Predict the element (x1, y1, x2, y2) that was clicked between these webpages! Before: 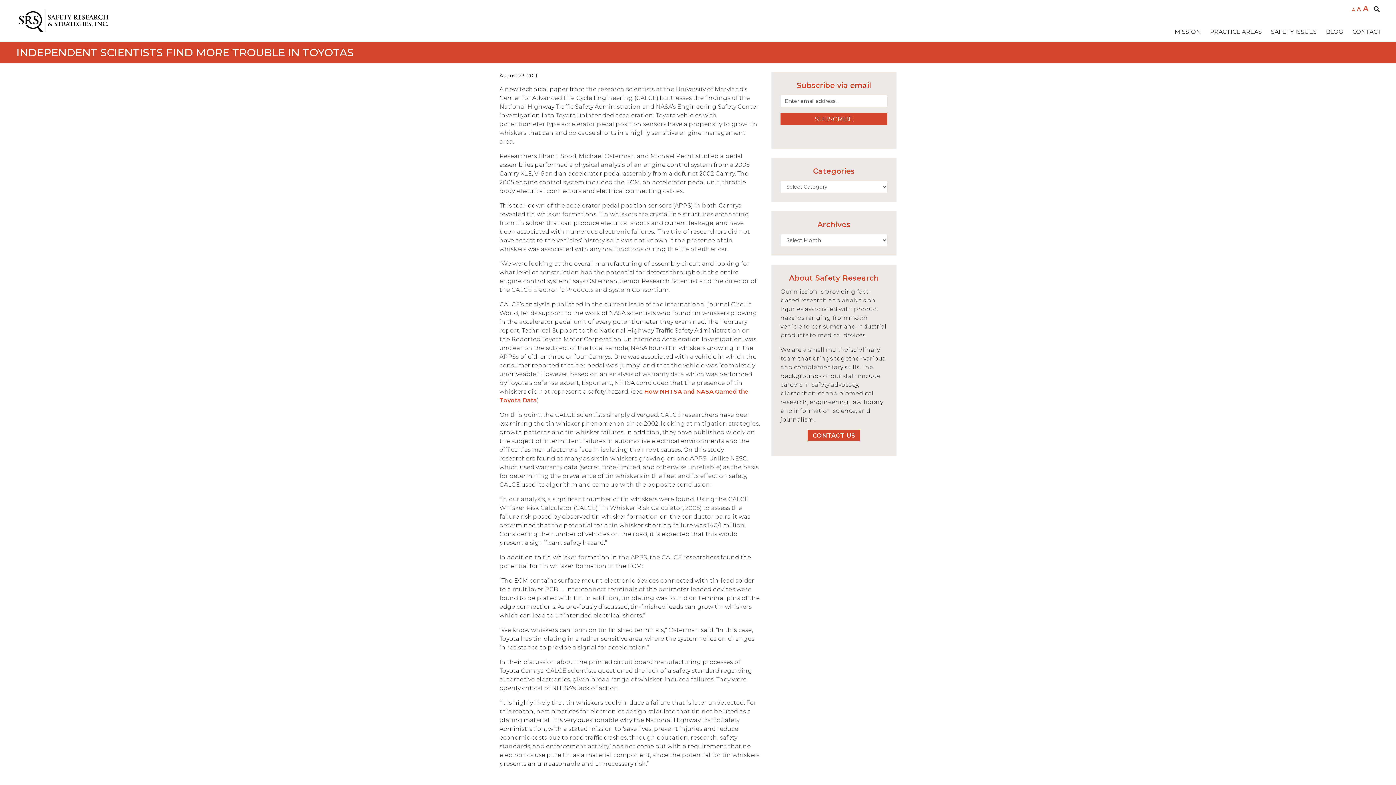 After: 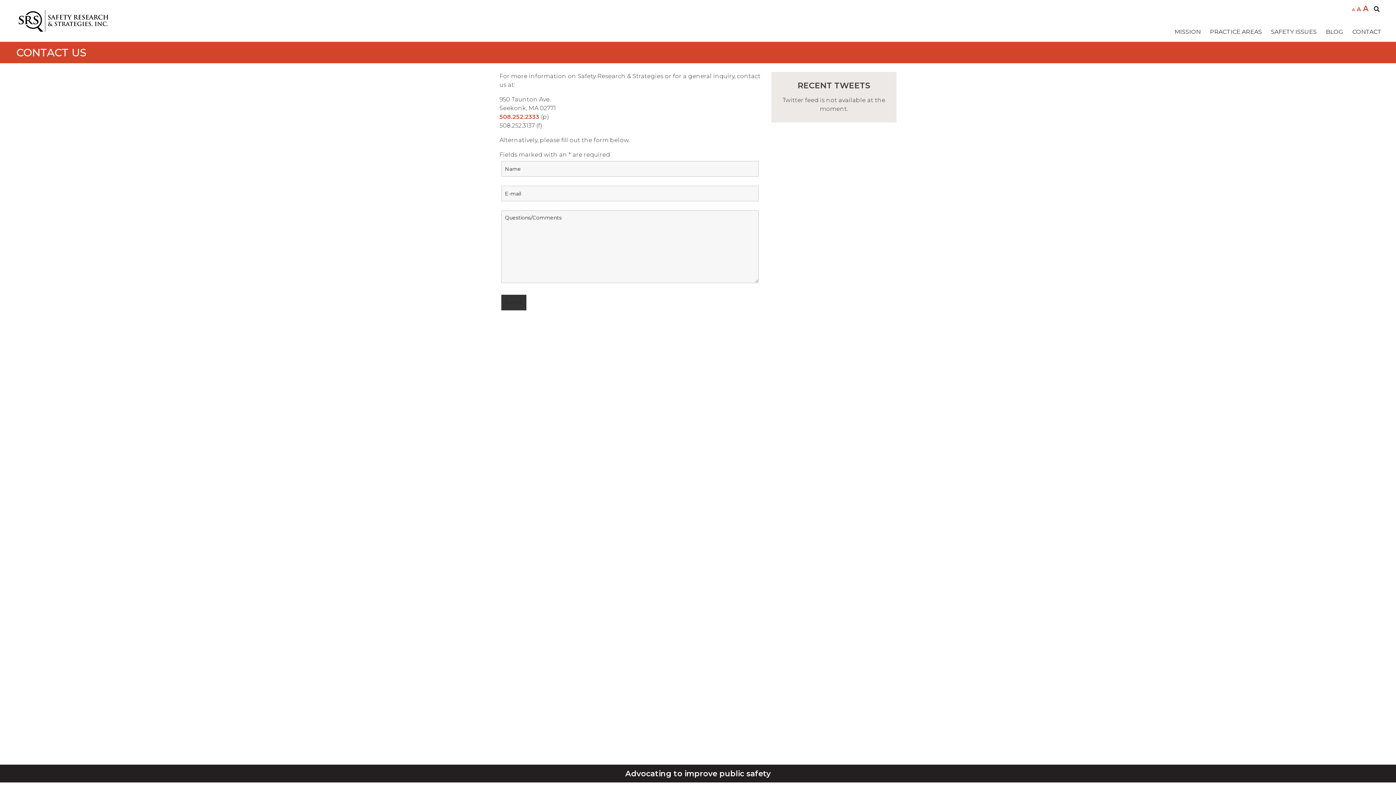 Action: label: CONTACT bbox: (1343, 27, 1381, 36)